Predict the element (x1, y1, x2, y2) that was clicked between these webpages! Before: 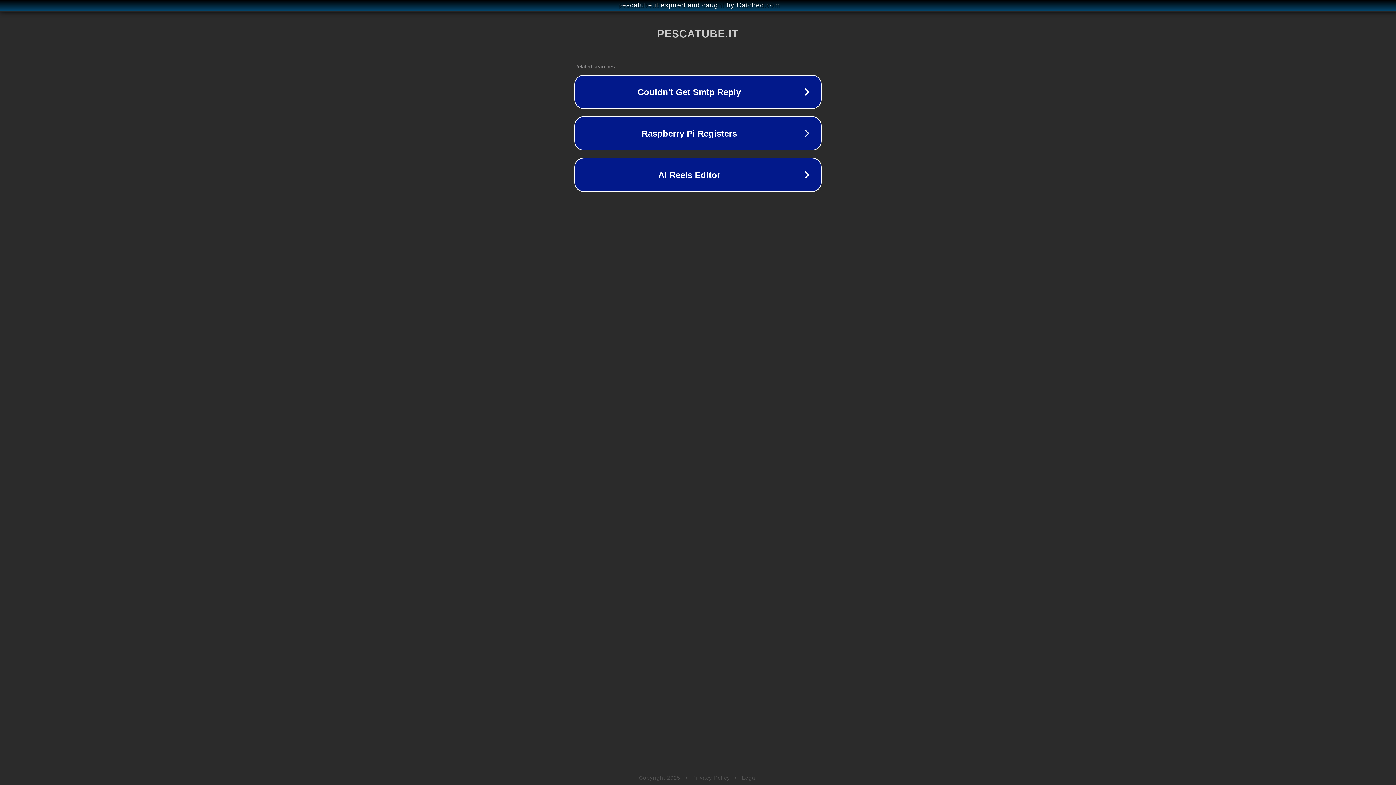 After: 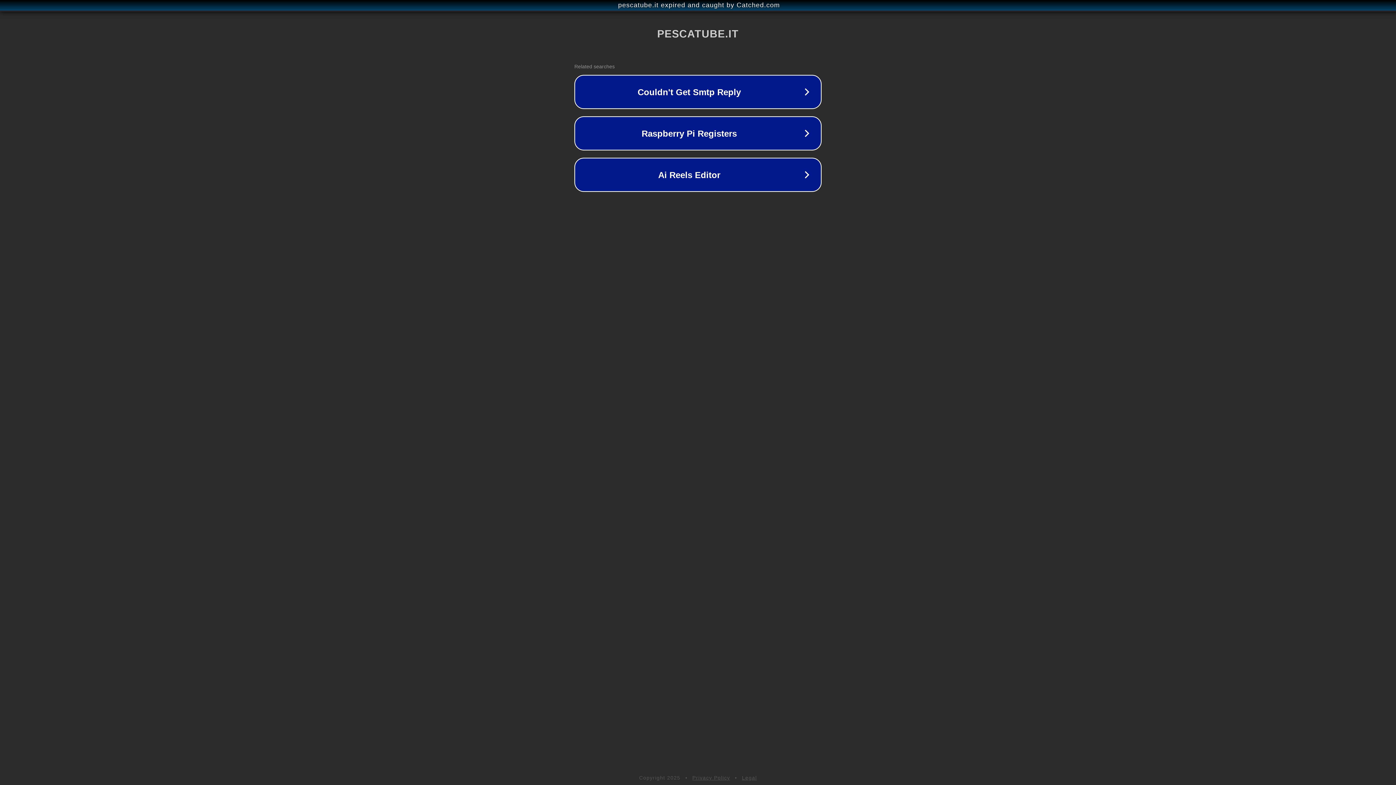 Action: bbox: (742, 775, 757, 781) label: Legal